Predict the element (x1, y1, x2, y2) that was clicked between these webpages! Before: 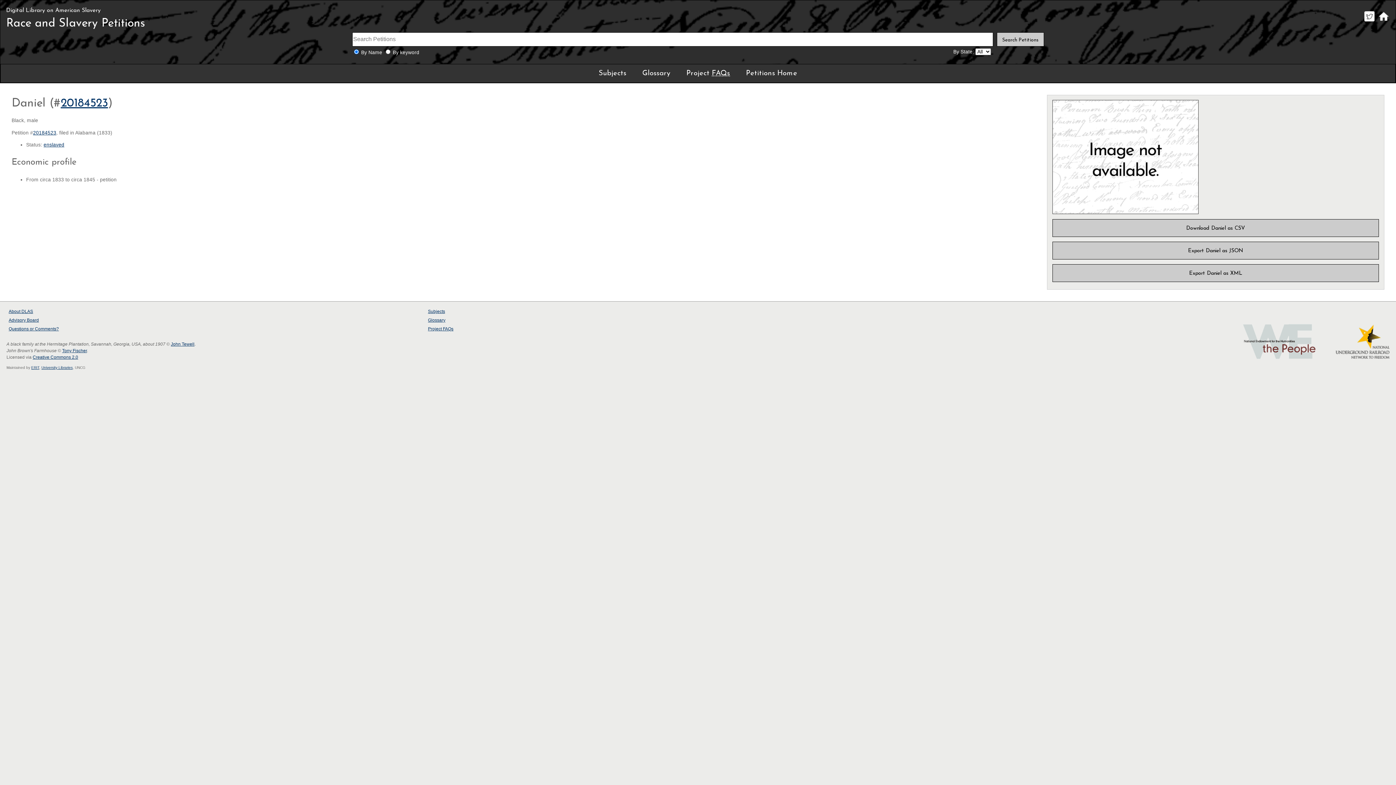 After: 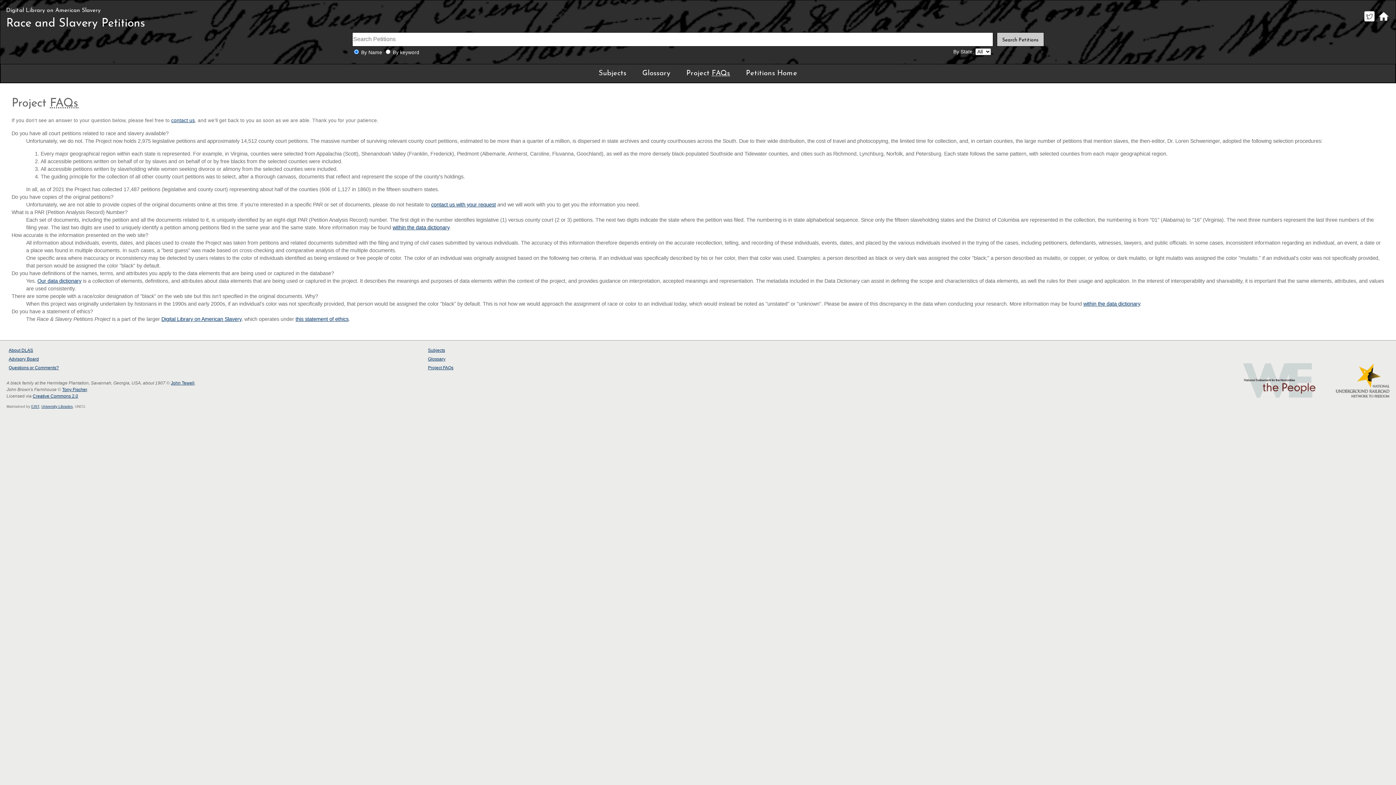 Action: bbox: (679, 64, 737, 82) label: Project FAQs